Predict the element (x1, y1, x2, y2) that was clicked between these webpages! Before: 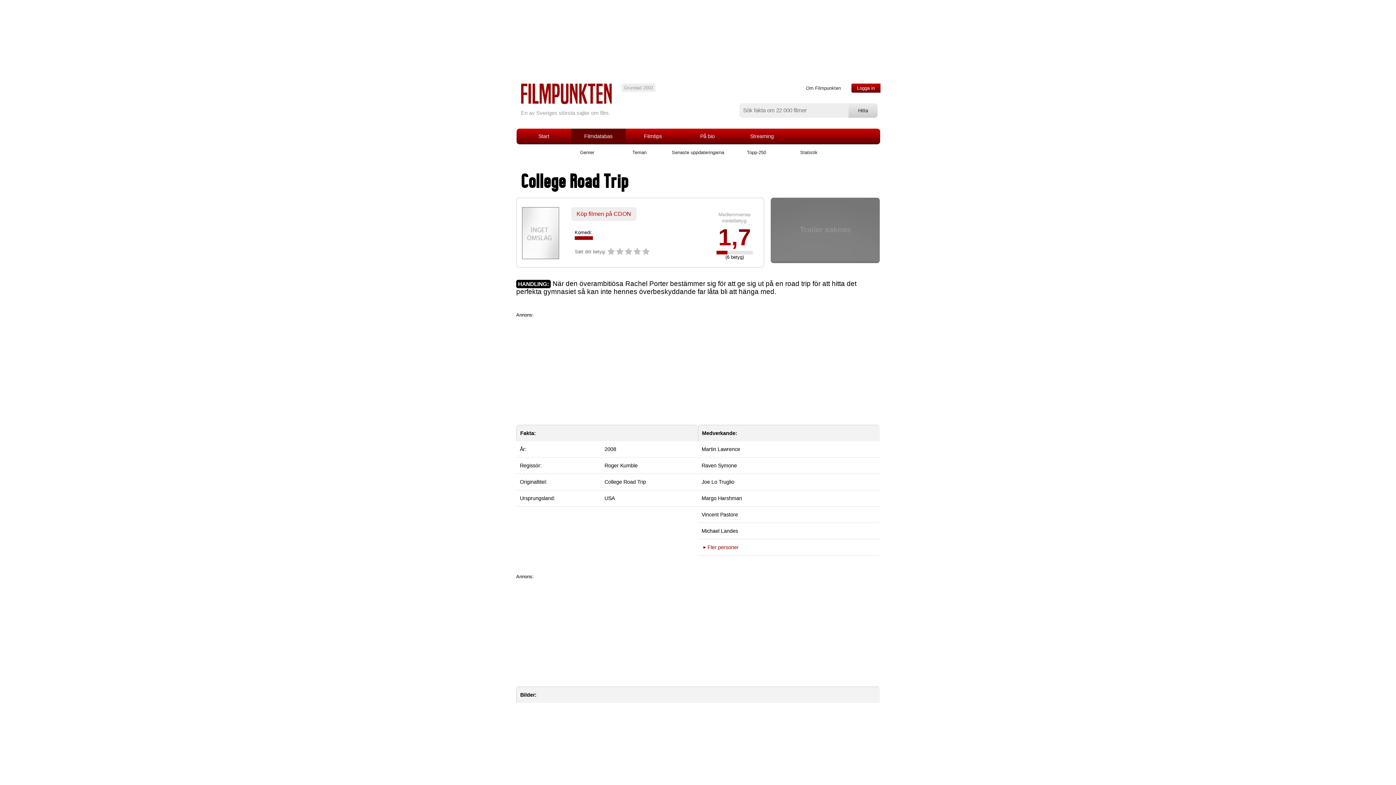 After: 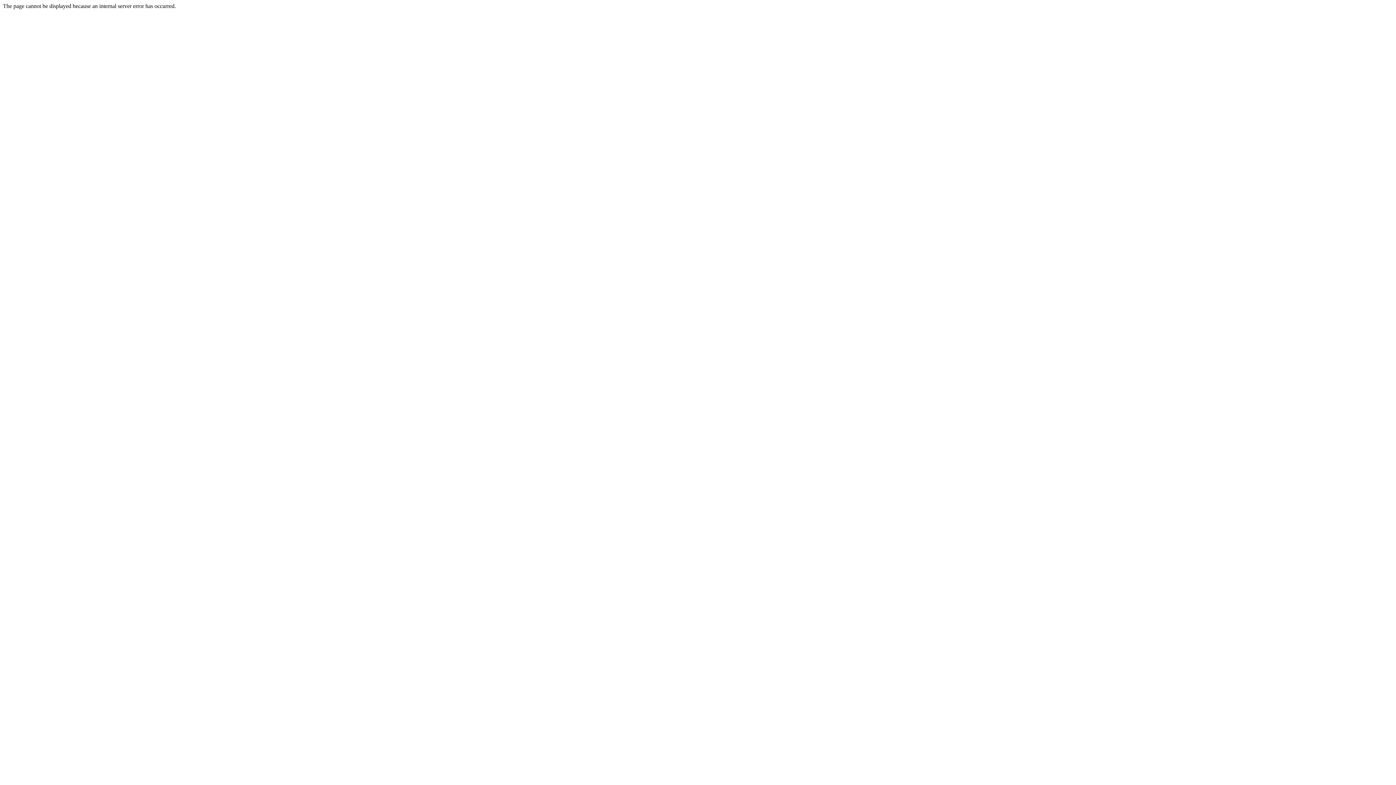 Action: label: På bio bbox: (680, 128, 734, 144)